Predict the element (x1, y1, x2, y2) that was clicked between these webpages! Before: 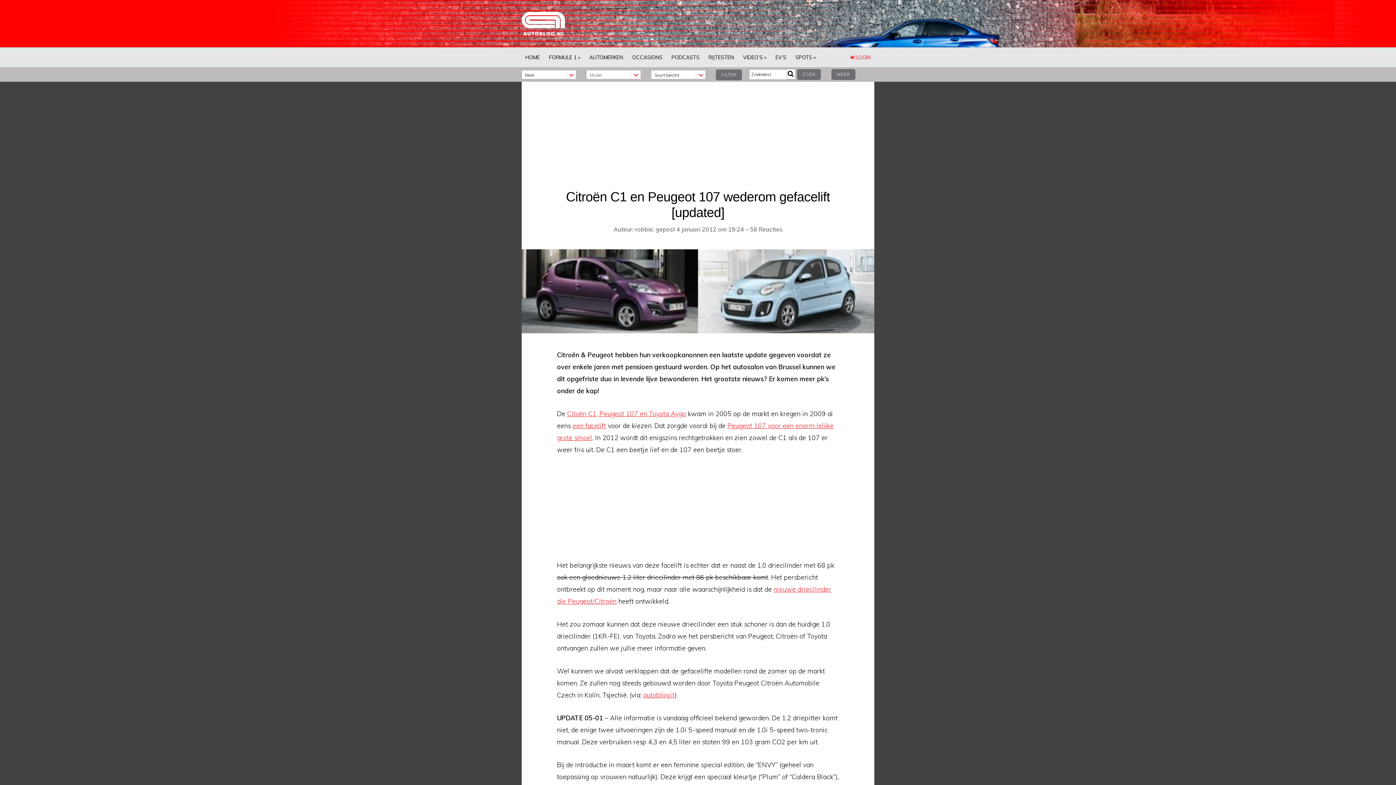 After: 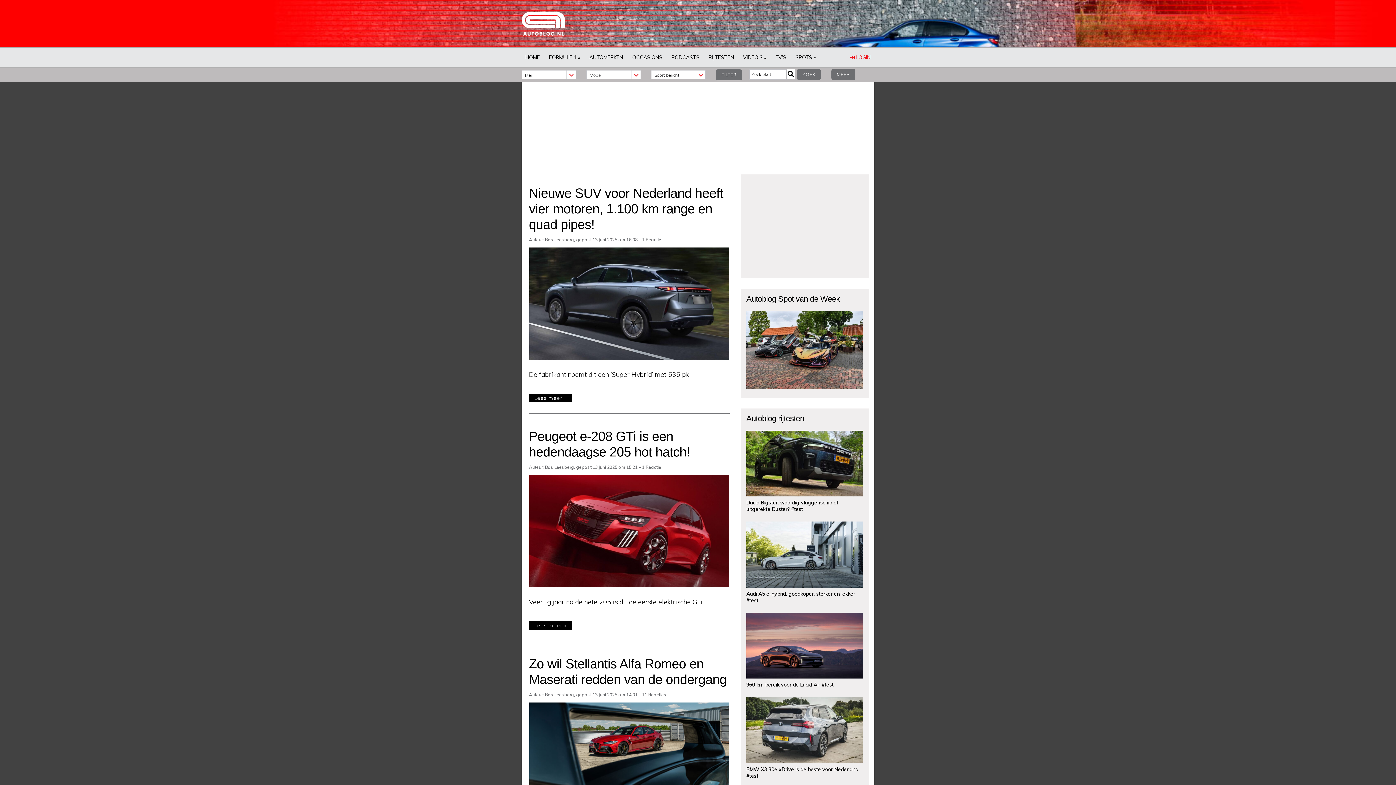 Action: bbox: (521, 29, 565, 37)